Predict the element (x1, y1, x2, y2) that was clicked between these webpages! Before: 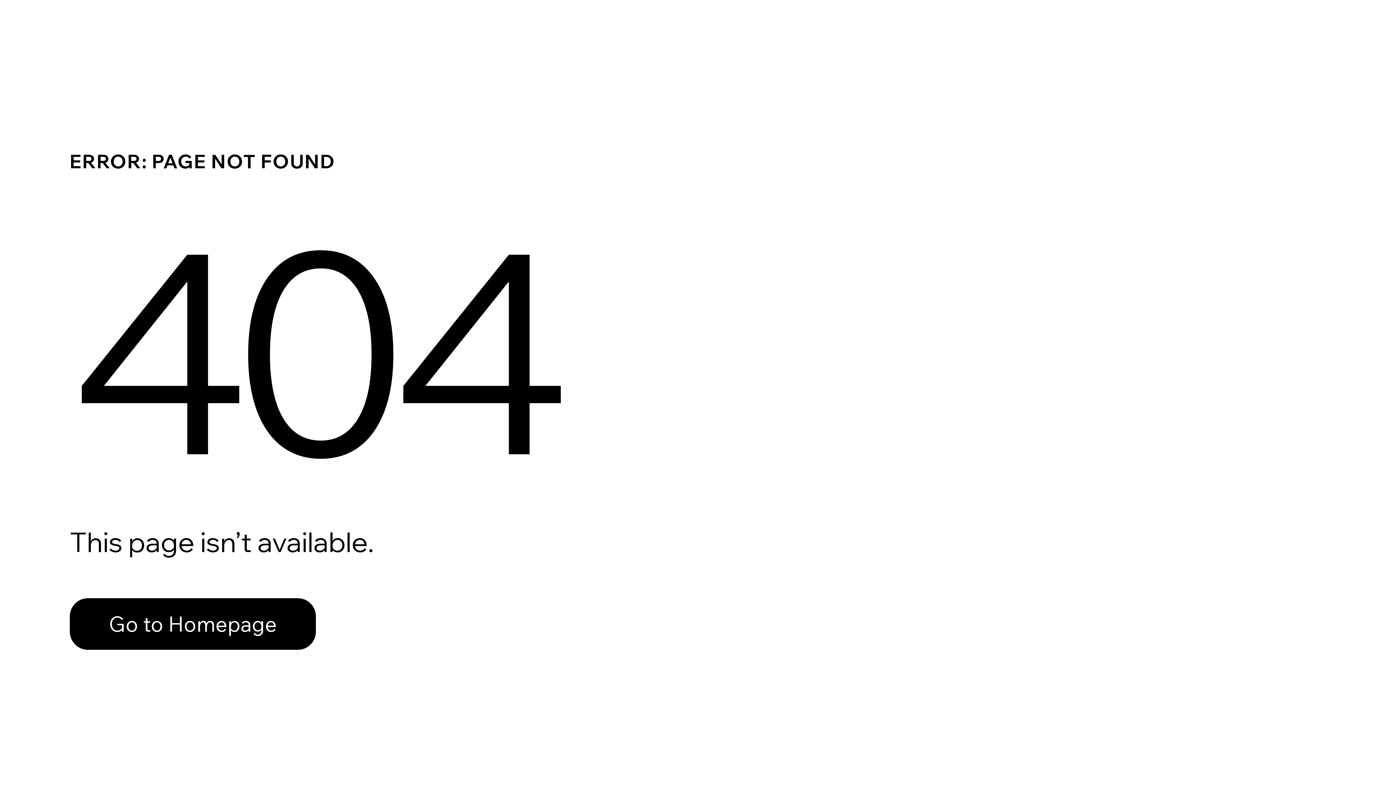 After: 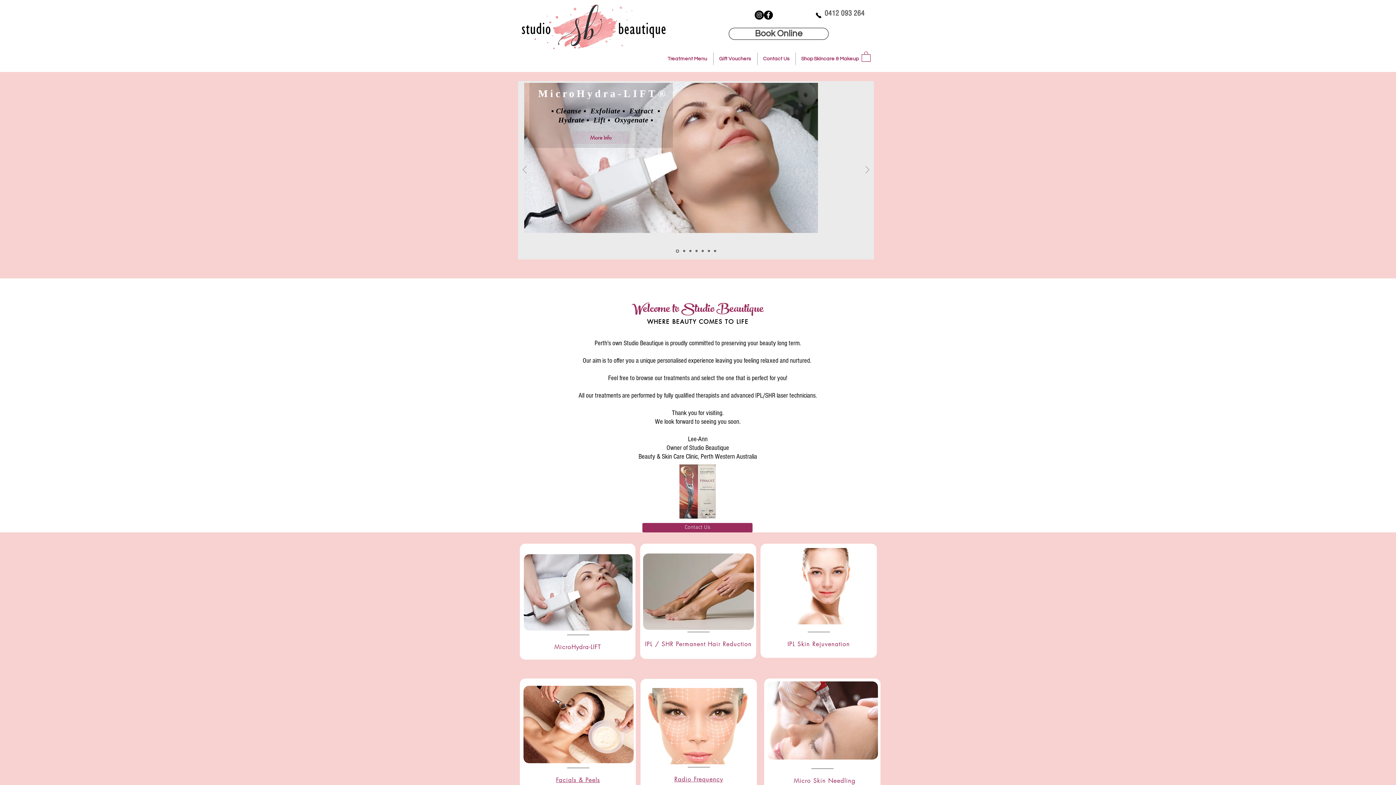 Action: bbox: (69, 582, 768, 659) label: Go to Homepage